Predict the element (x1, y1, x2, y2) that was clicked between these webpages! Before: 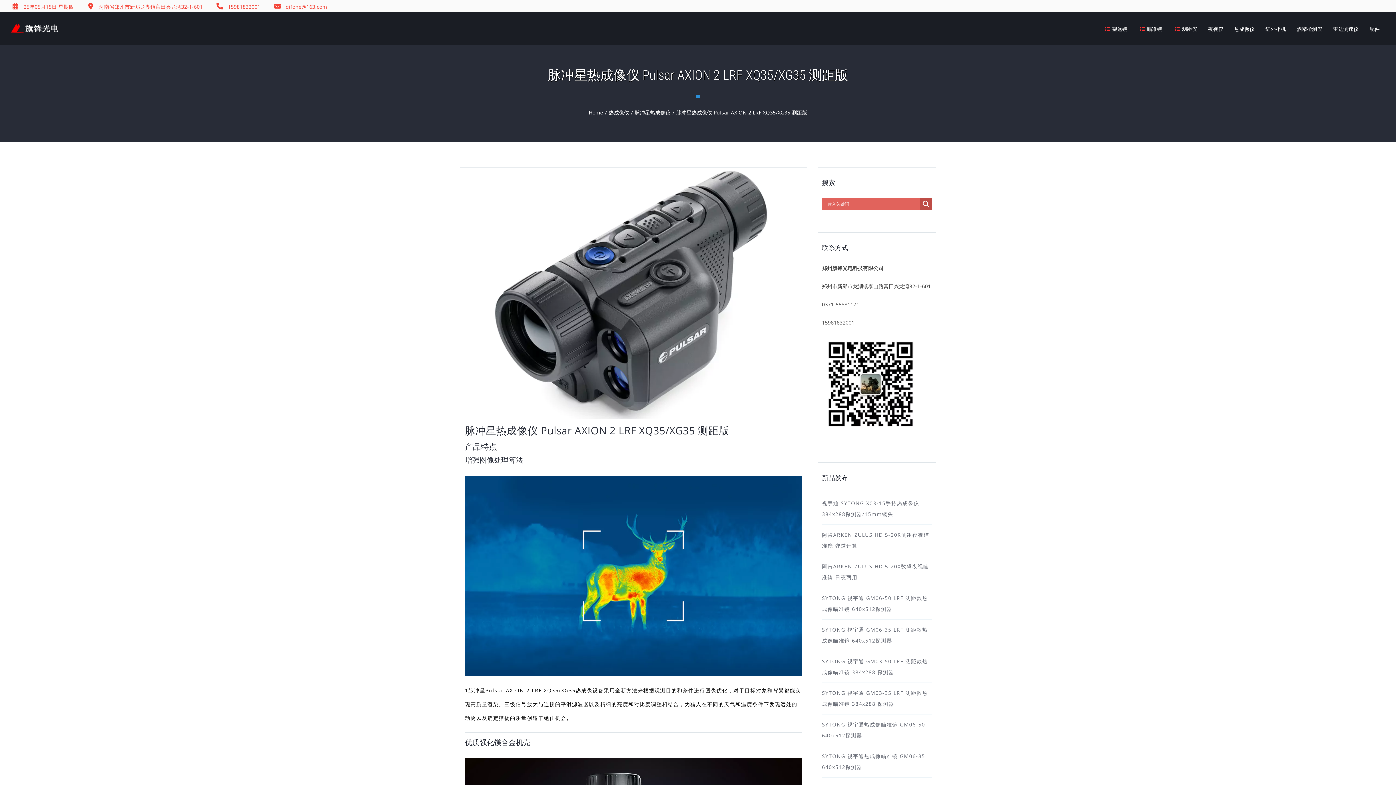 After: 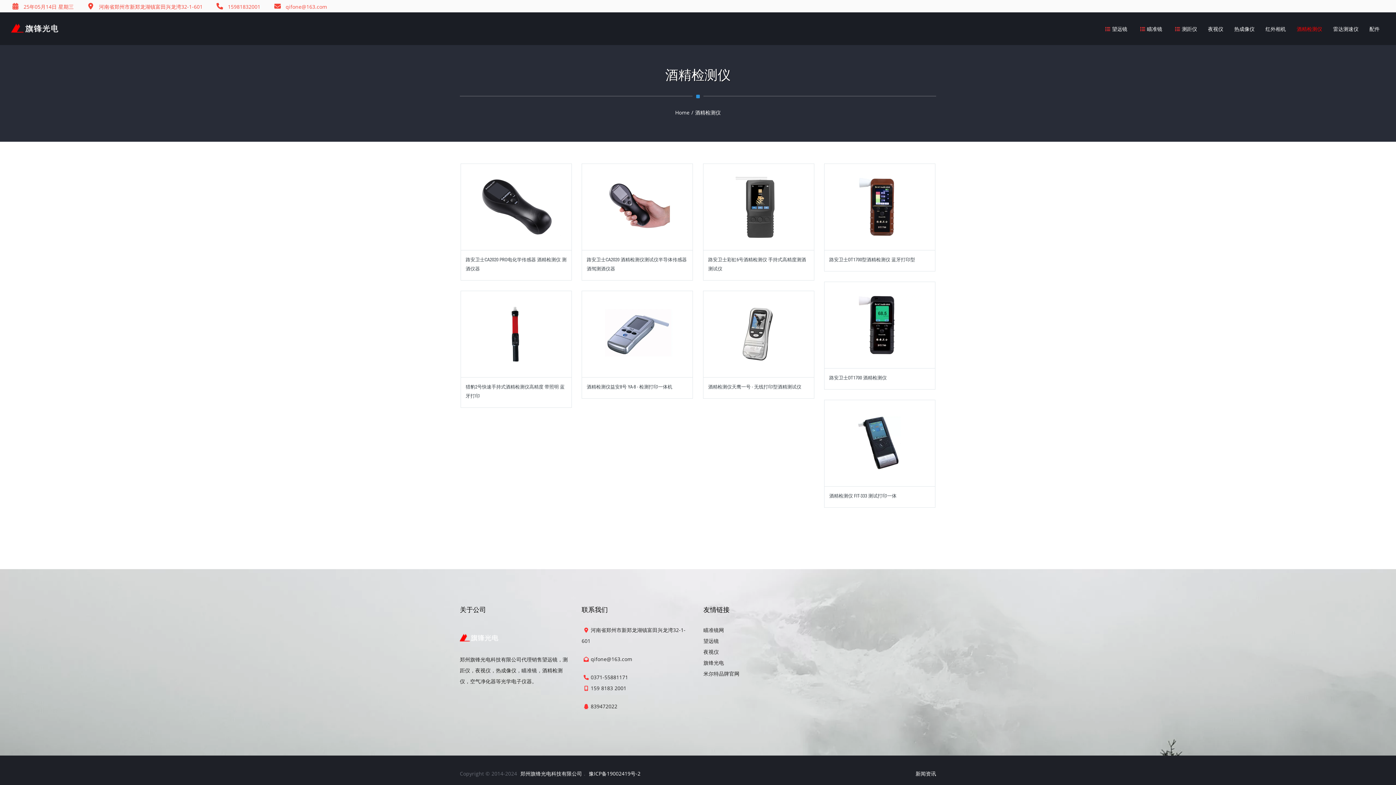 Action: label: 酒精检测仪 bbox: (1291, 25, 1328, 32)